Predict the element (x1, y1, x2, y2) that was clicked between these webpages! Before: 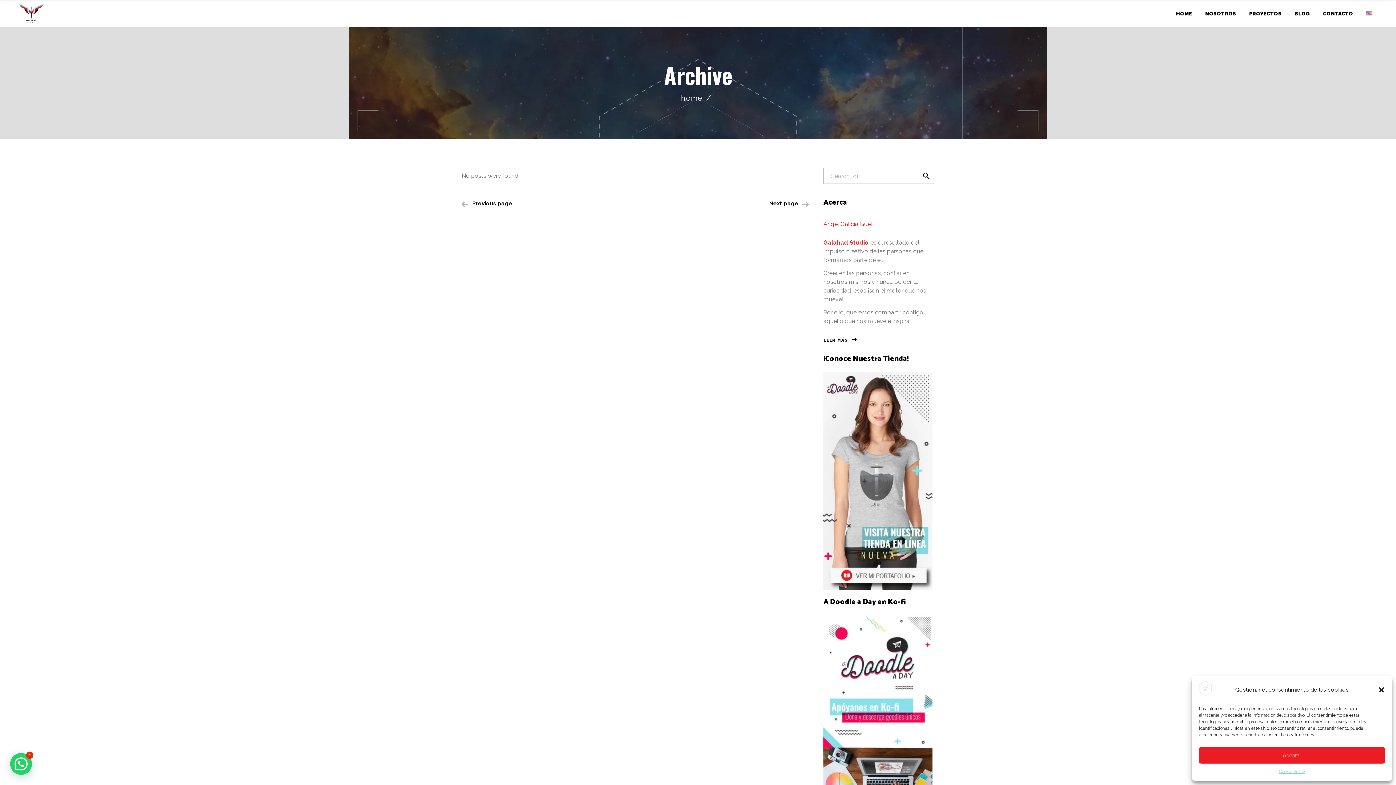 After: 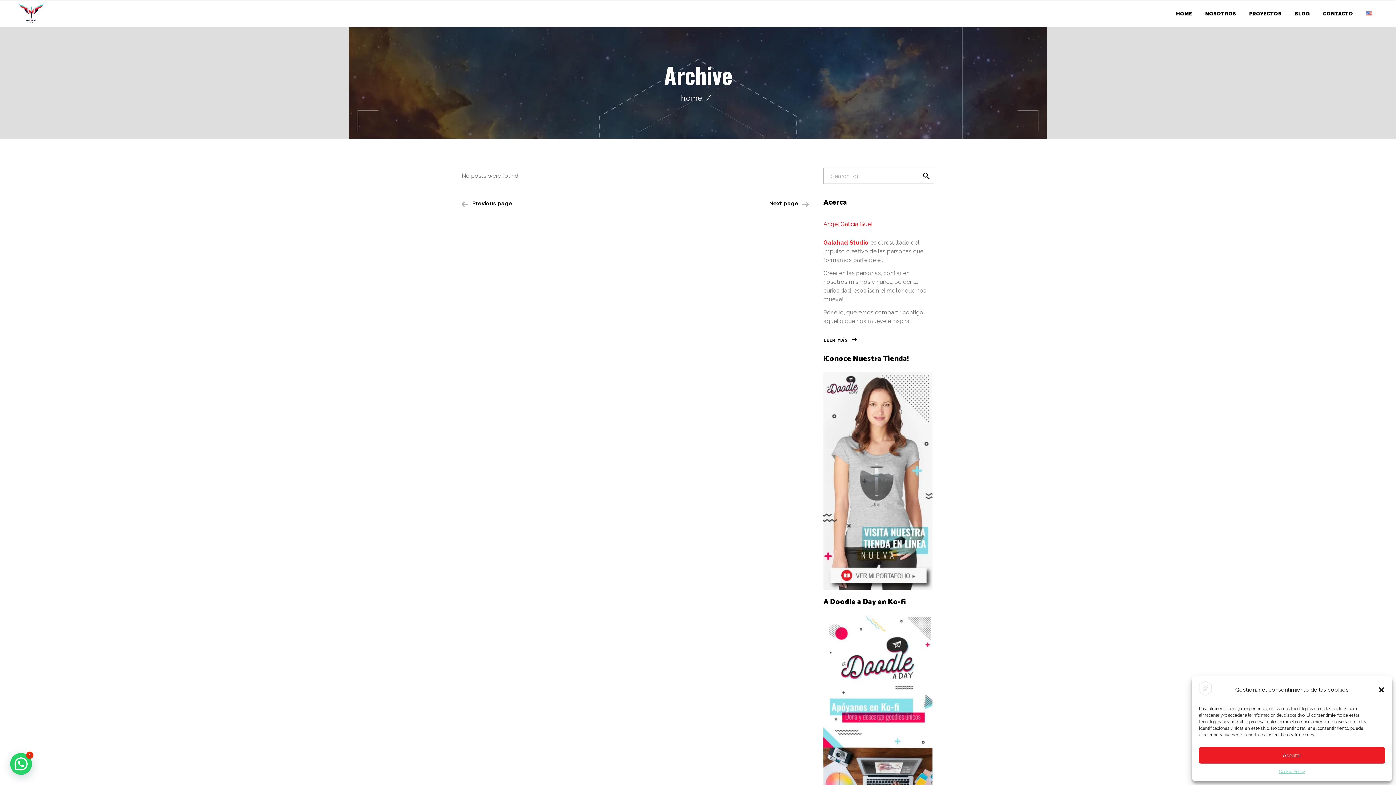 Action: bbox: (823, 584, 932, 591)